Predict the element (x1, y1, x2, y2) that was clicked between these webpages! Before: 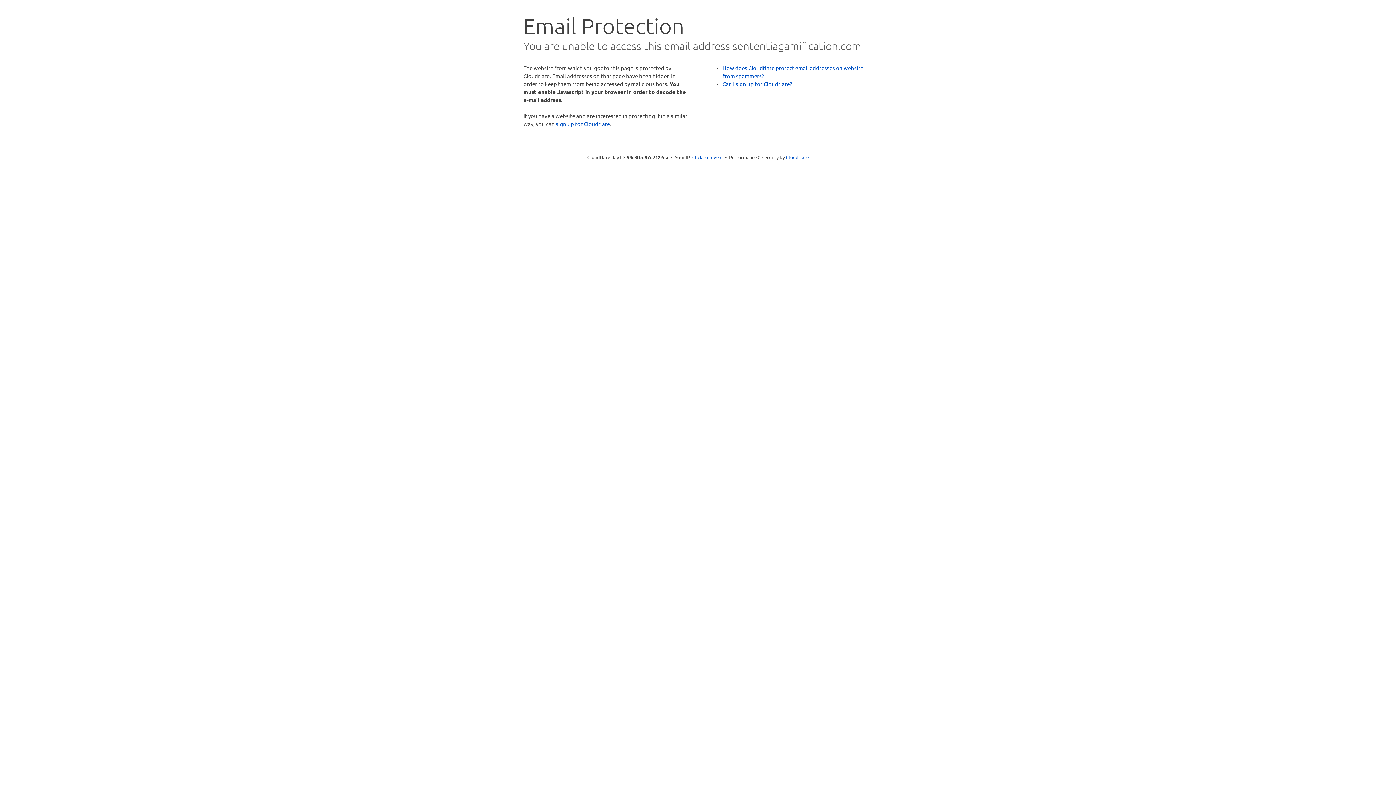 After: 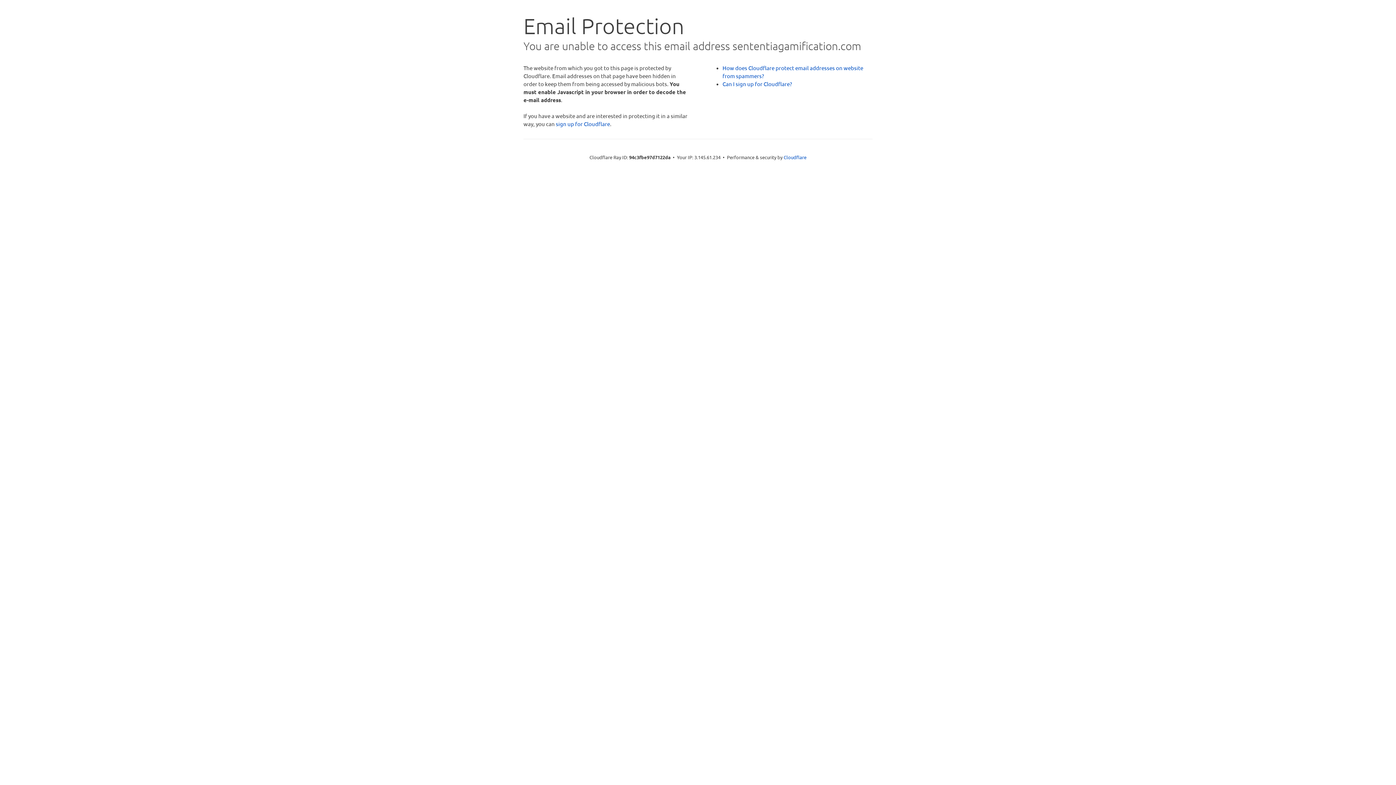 Action: label: Click to reveal bbox: (692, 153, 722, 160)